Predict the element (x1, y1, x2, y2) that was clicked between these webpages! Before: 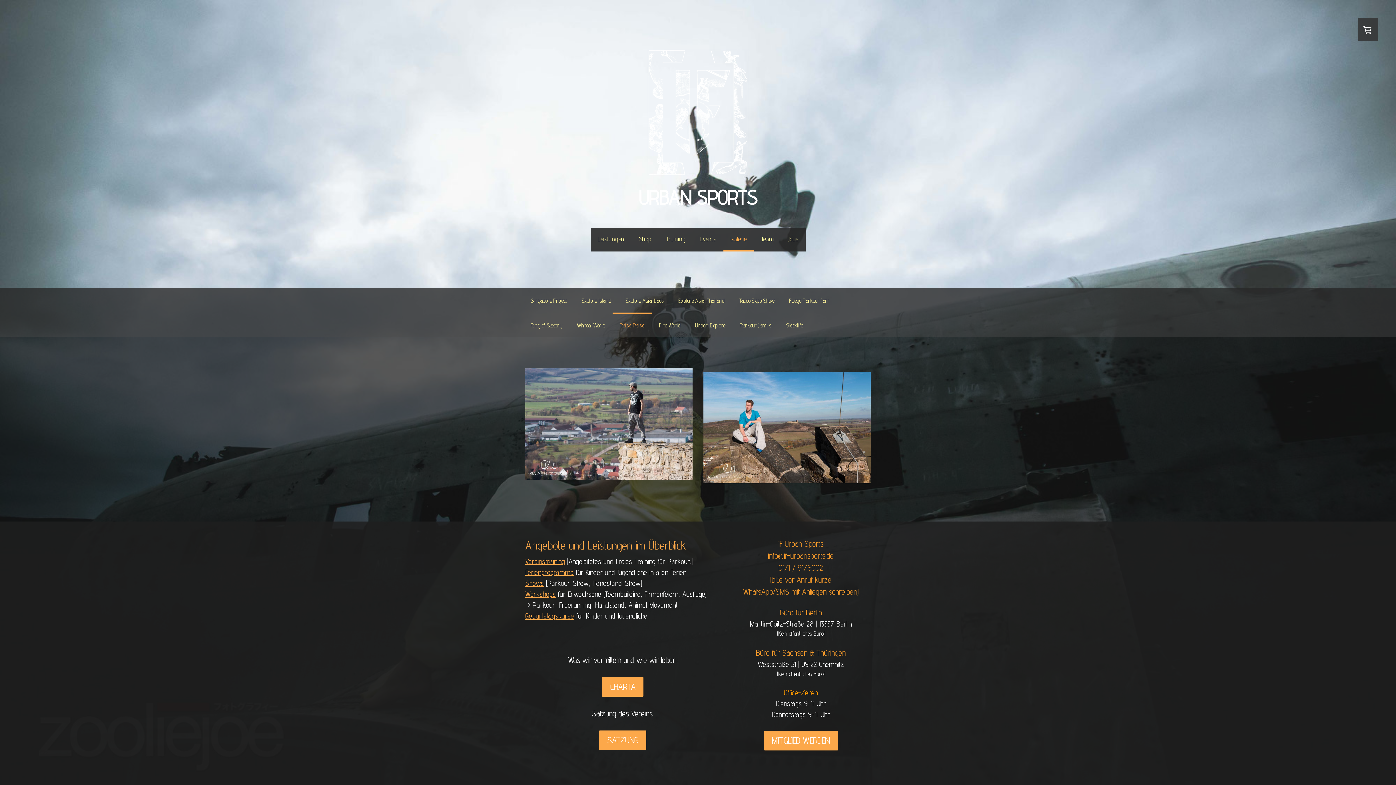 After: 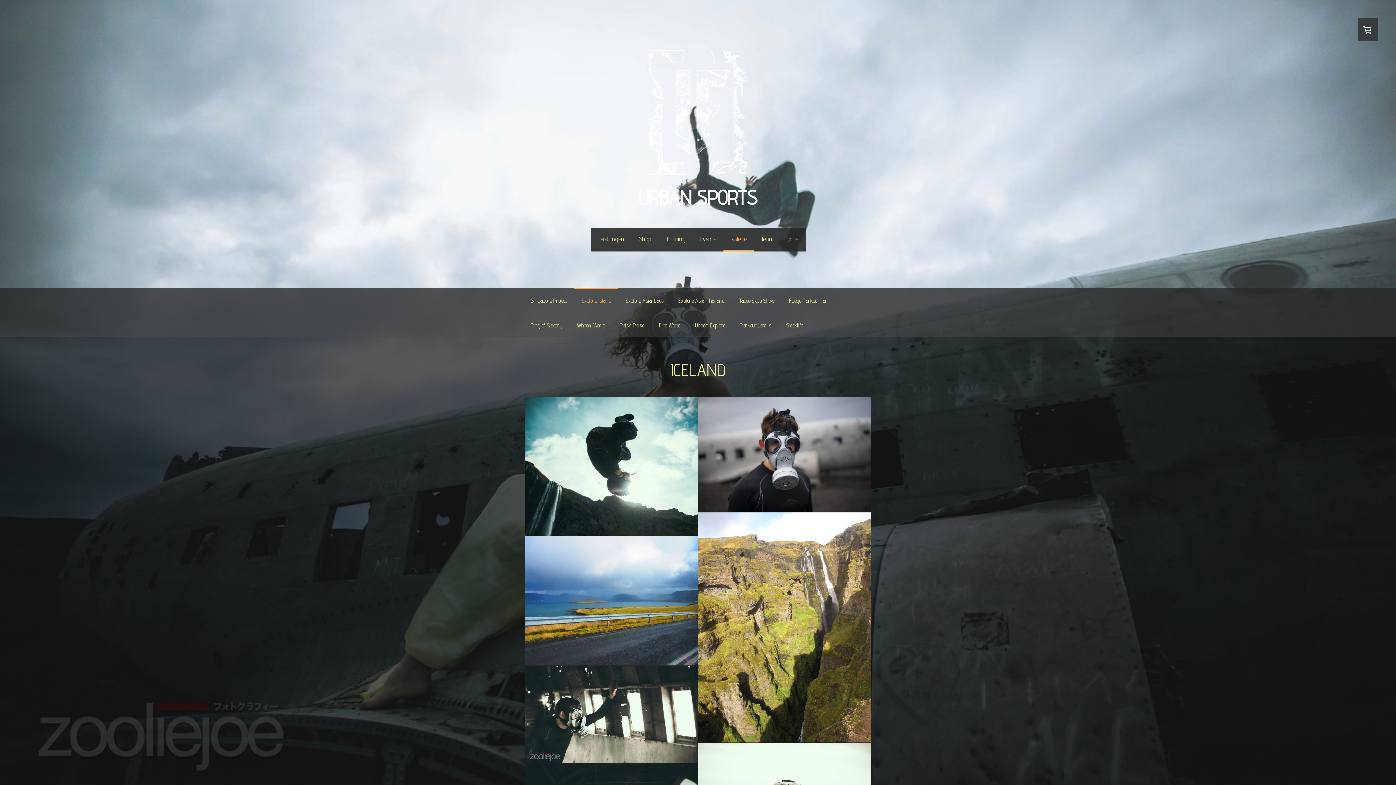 Action: bbox: (574, 287, 618, 312) label: Explore Island